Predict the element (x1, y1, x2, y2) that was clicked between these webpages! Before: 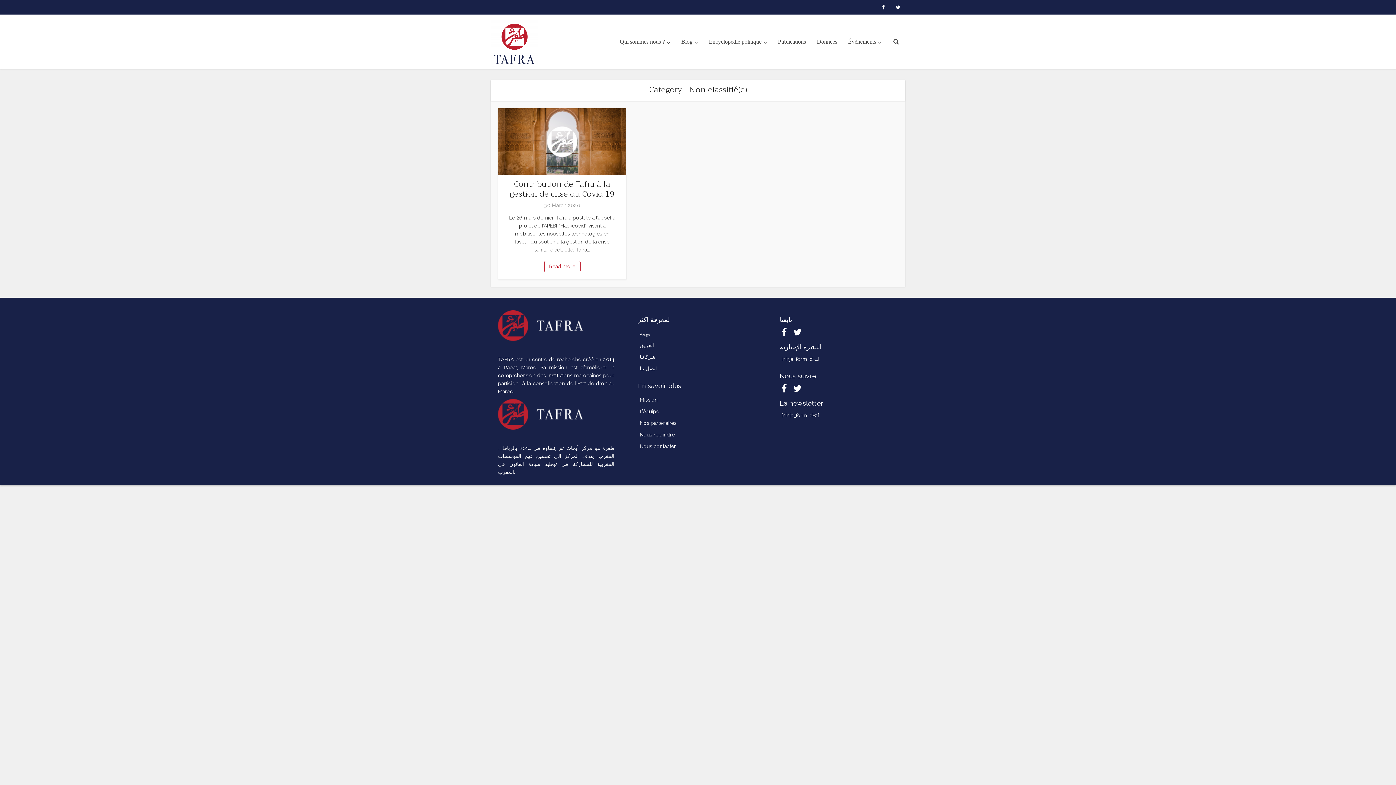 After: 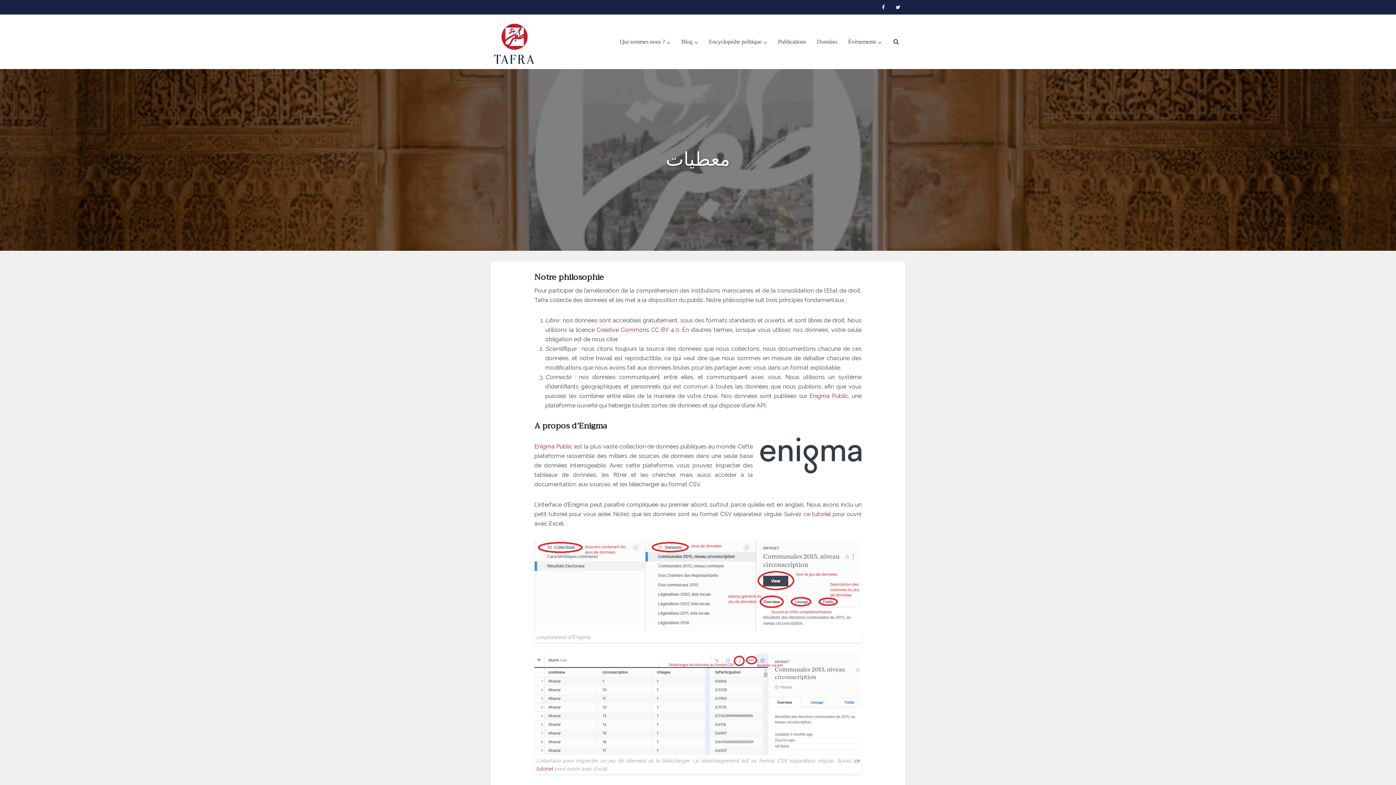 Action: bbox: (811, 14, 842, 69) label: Données